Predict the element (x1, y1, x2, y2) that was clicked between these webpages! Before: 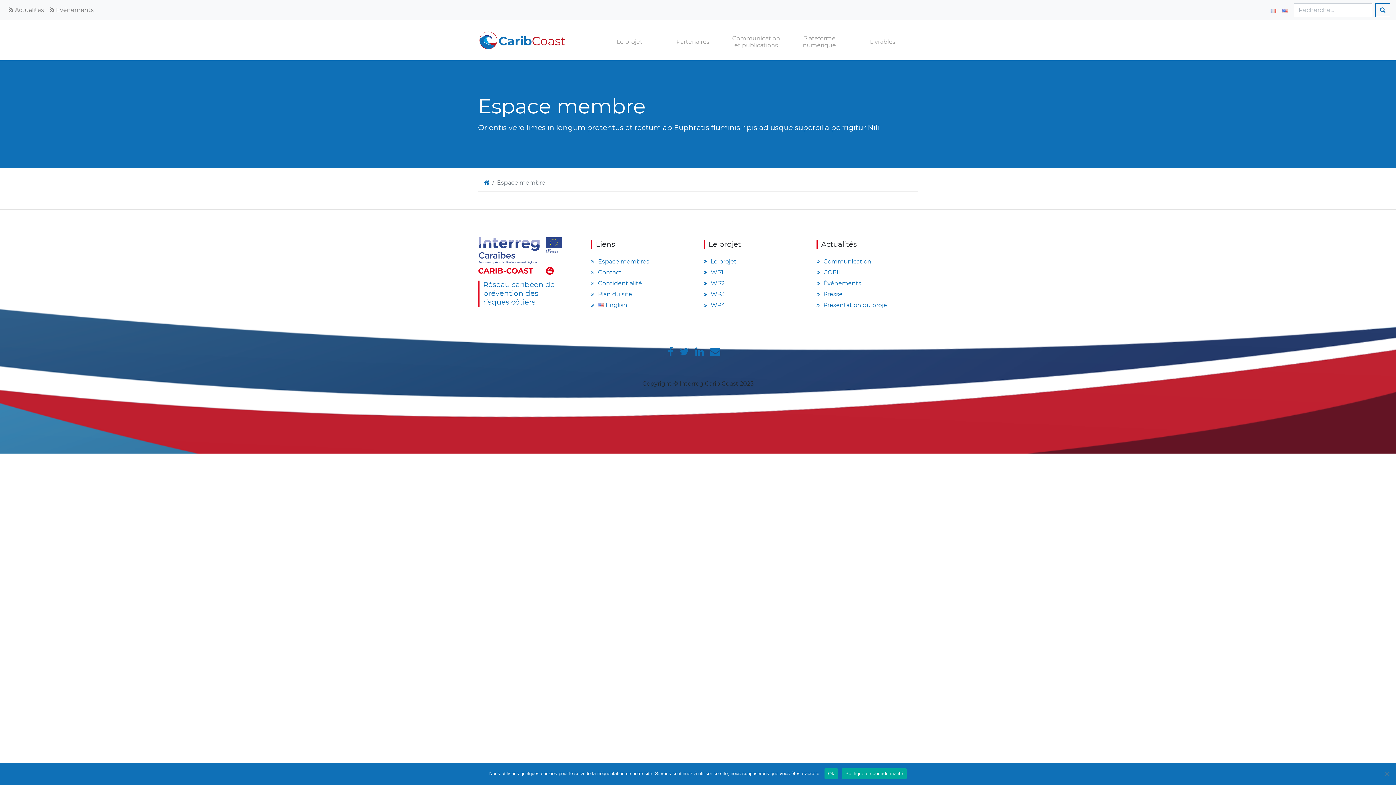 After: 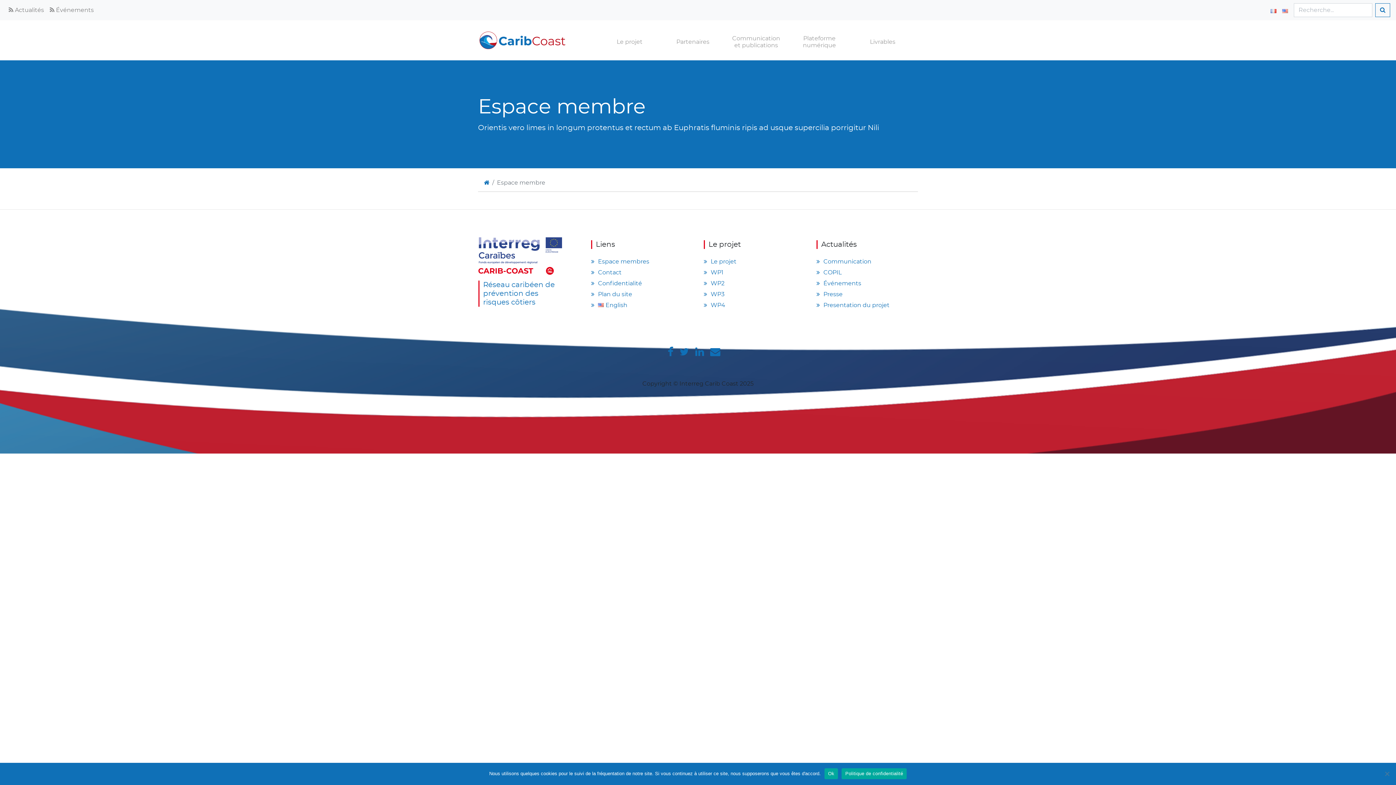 Action: label: Espace membre

Orientis vero limes in longum protentus et rectum ab Euphratis fluminis ripis ad usque supercilia porrigitur Nili bbox: (0, 60, 1396, 168)